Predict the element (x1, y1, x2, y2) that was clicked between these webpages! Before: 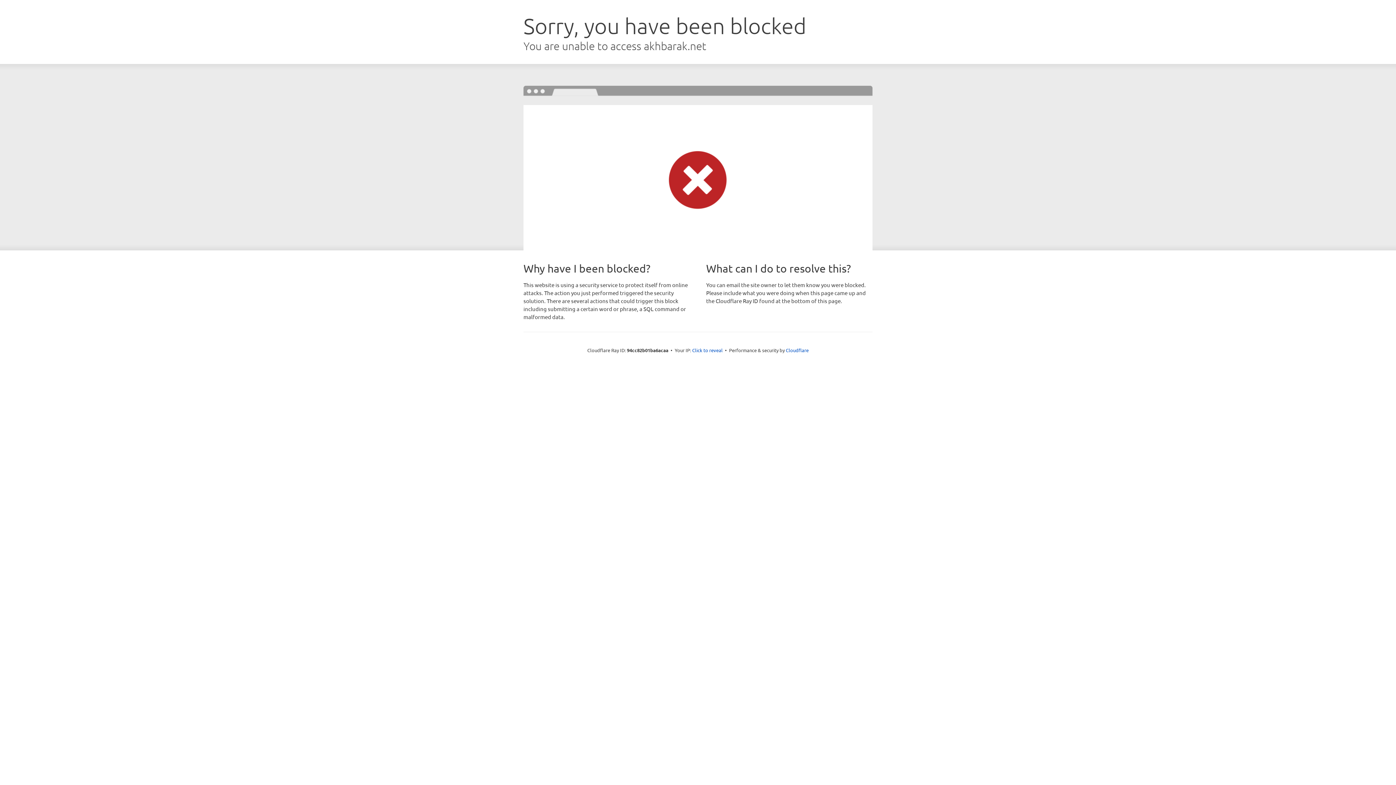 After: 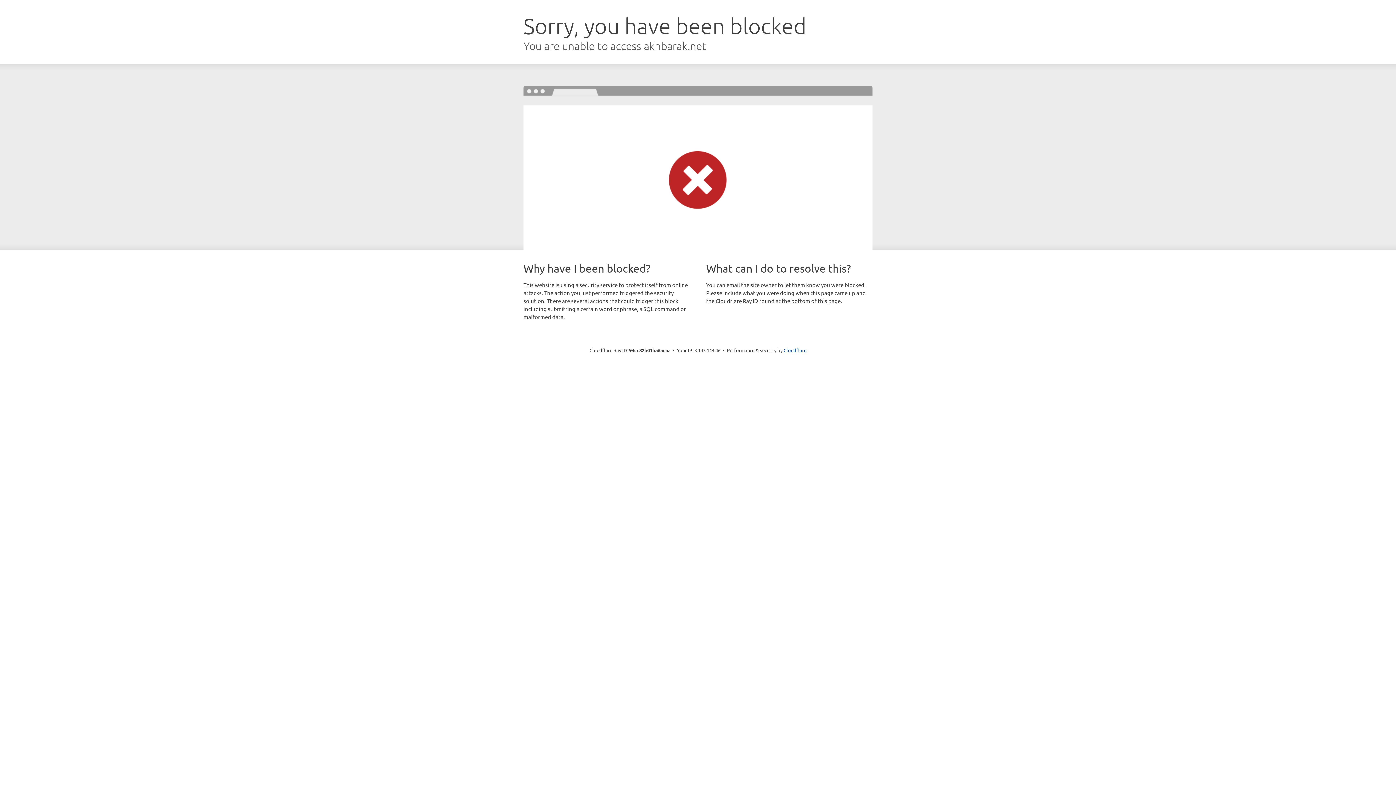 Action: bbox: (692, 346, 722, 353) label: Click to reveal